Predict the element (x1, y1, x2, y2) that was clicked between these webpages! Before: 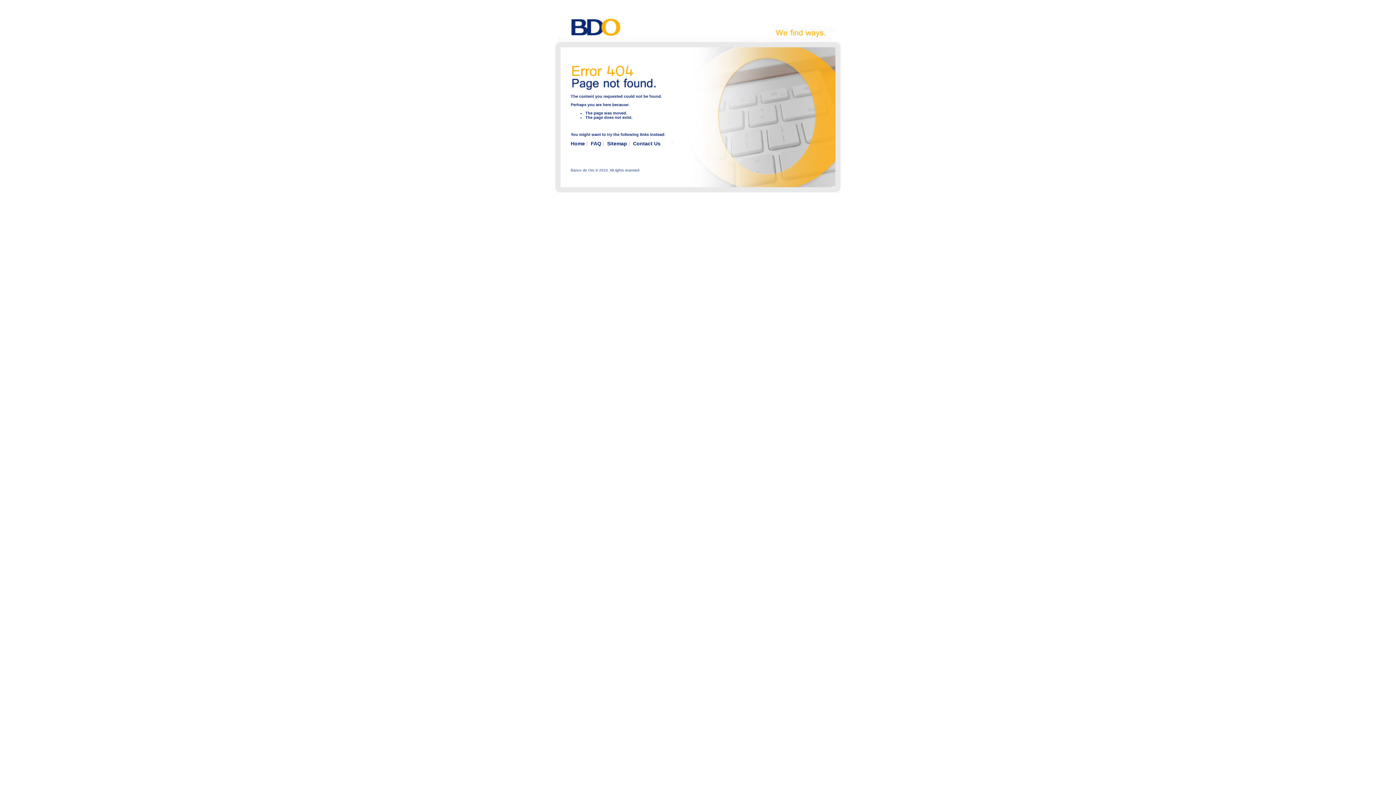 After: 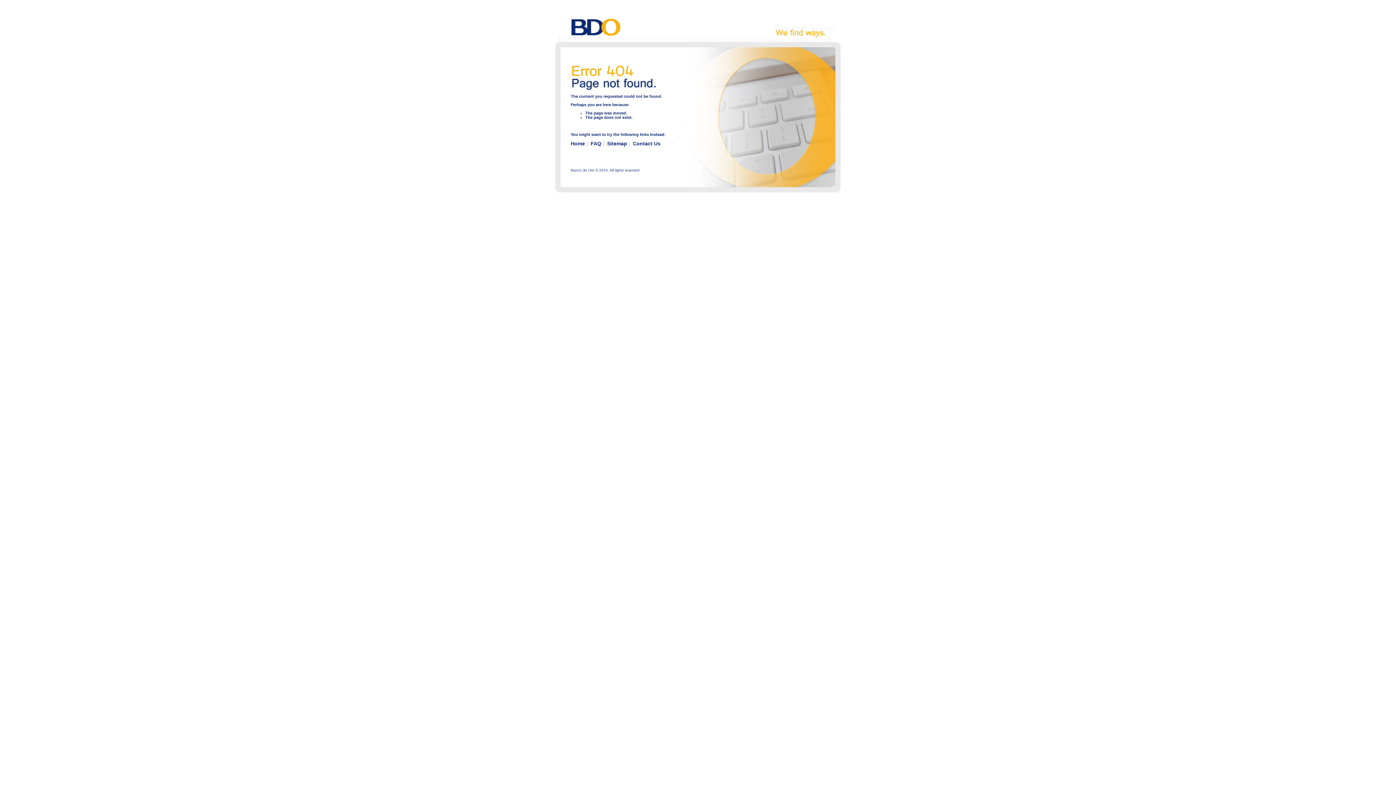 Action: label: Sitemap bbox: (607, 140, 627, 146)